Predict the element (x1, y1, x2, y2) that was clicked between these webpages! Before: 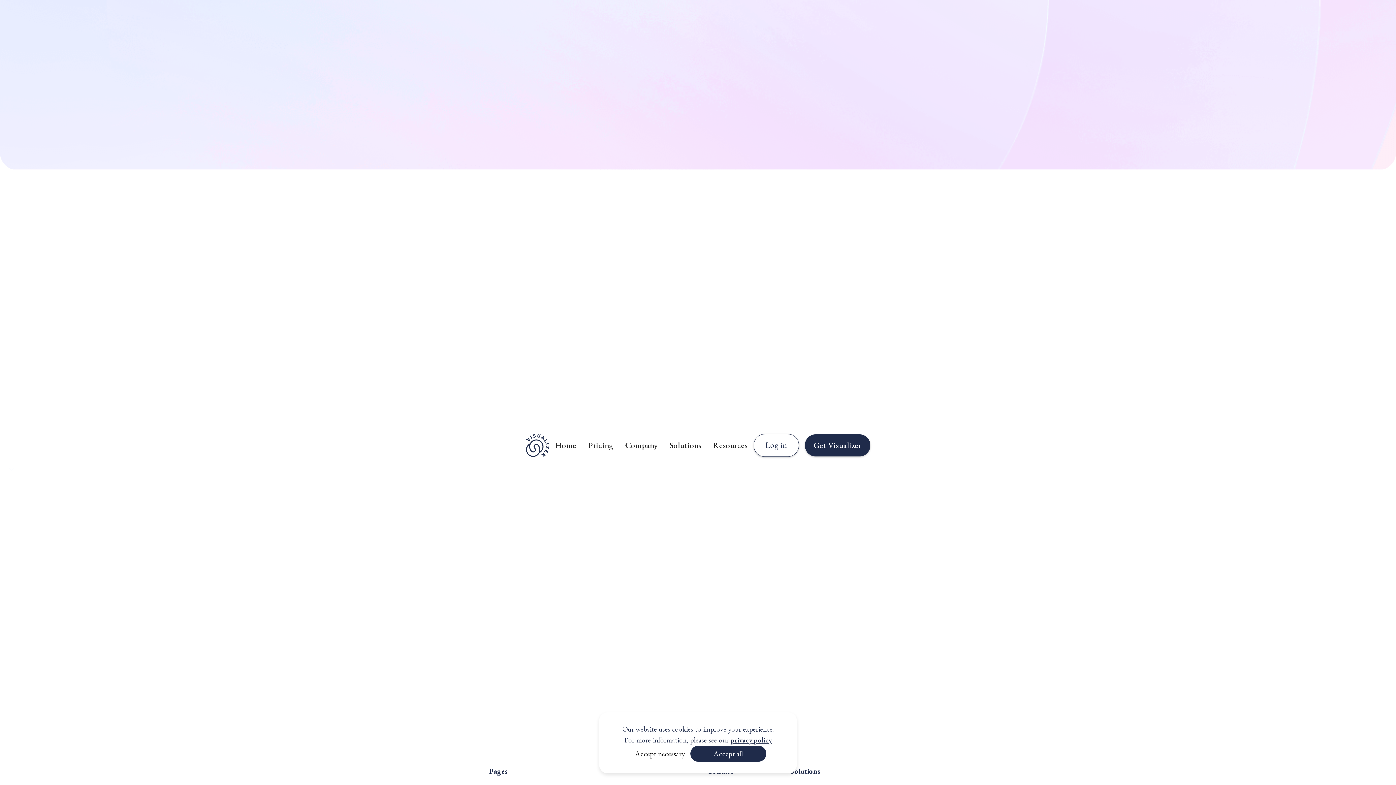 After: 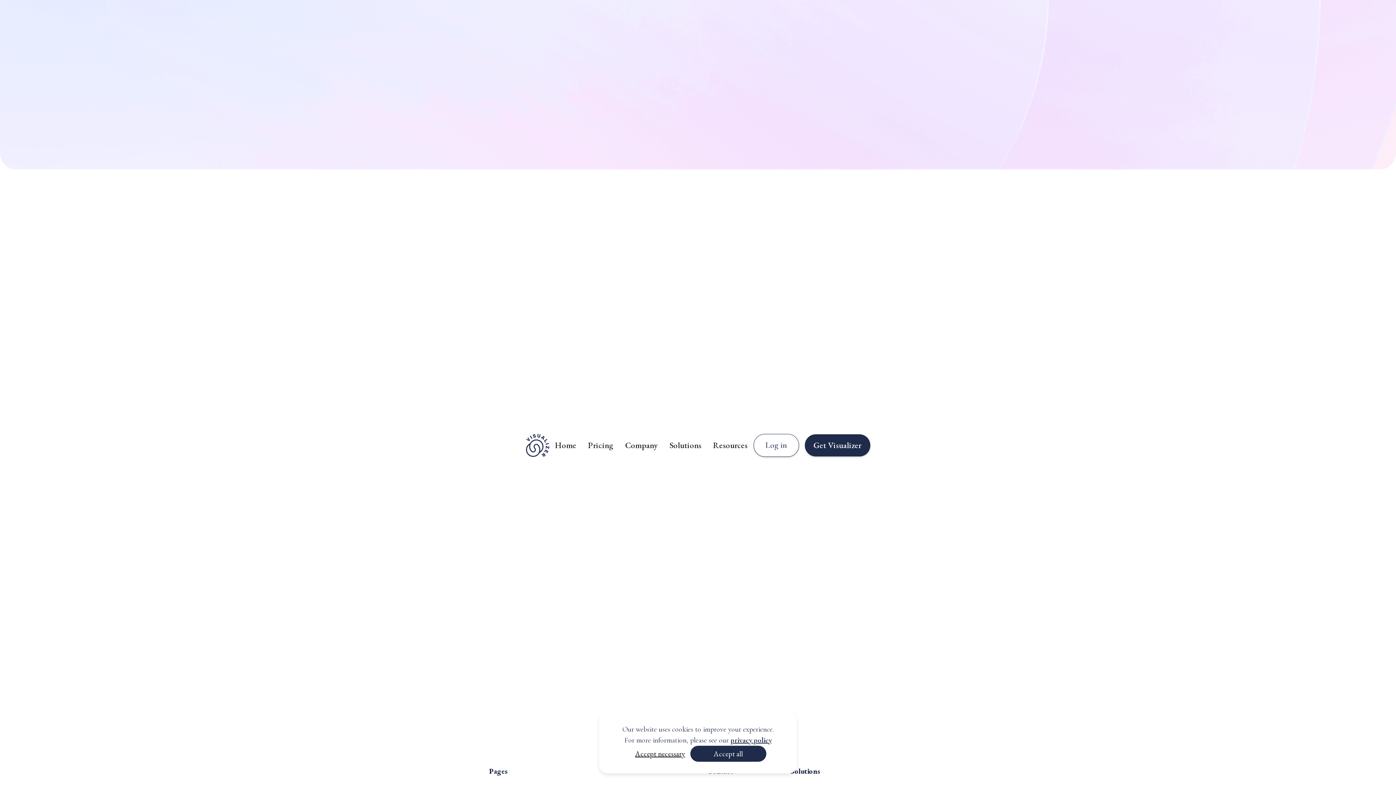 Action: bbox: (730, 736, 771, 745) label: privacy policy